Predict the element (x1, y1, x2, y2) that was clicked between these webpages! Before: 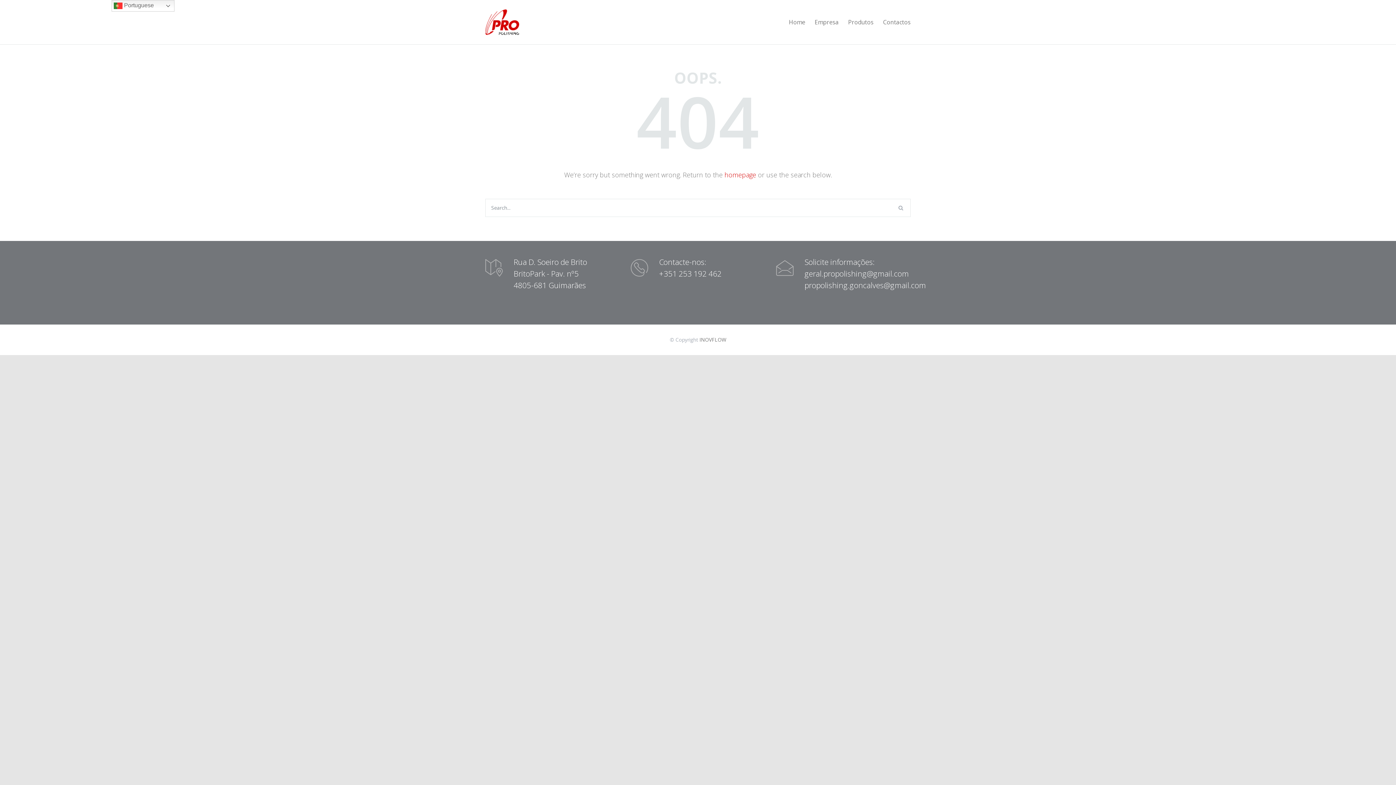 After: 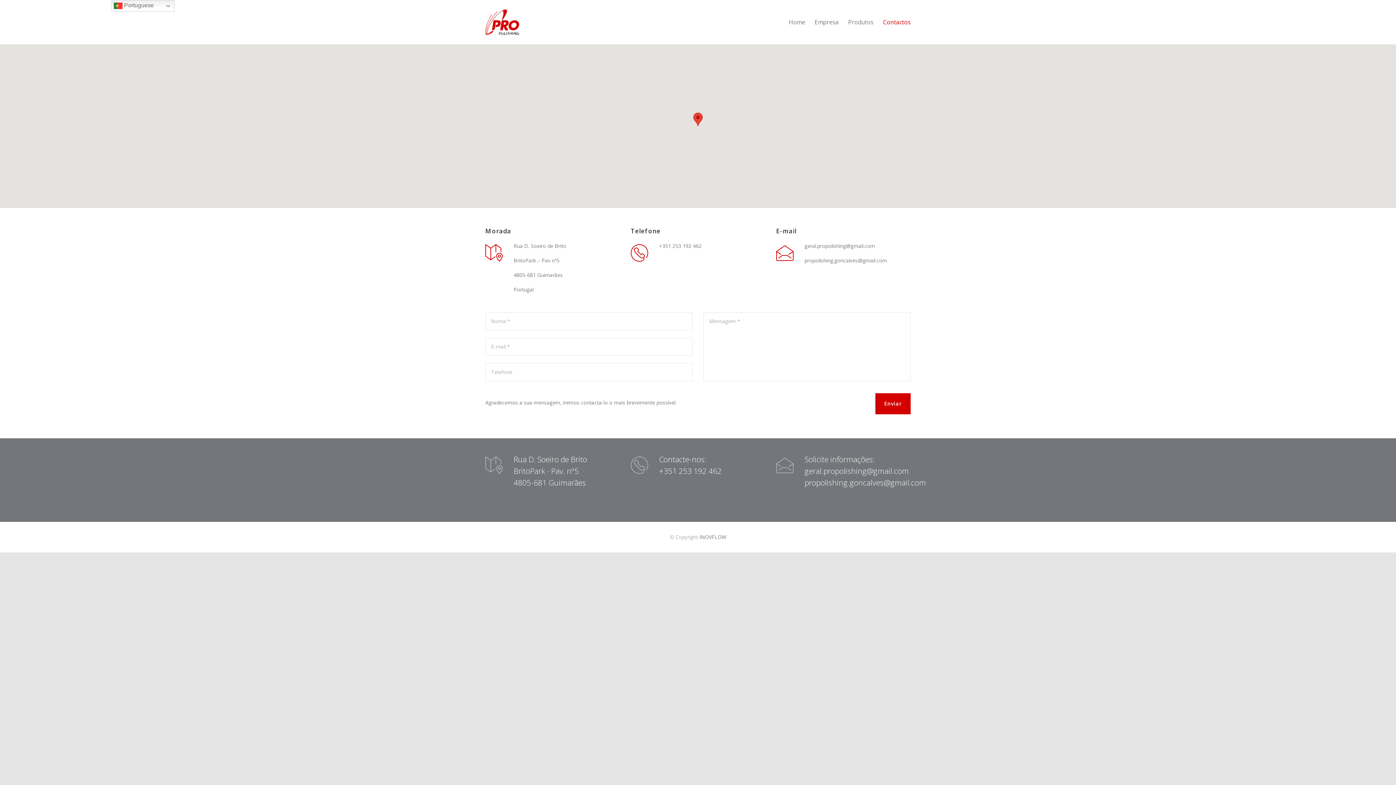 Action: bbox: (873, 13, 910, 31) label: Contactos